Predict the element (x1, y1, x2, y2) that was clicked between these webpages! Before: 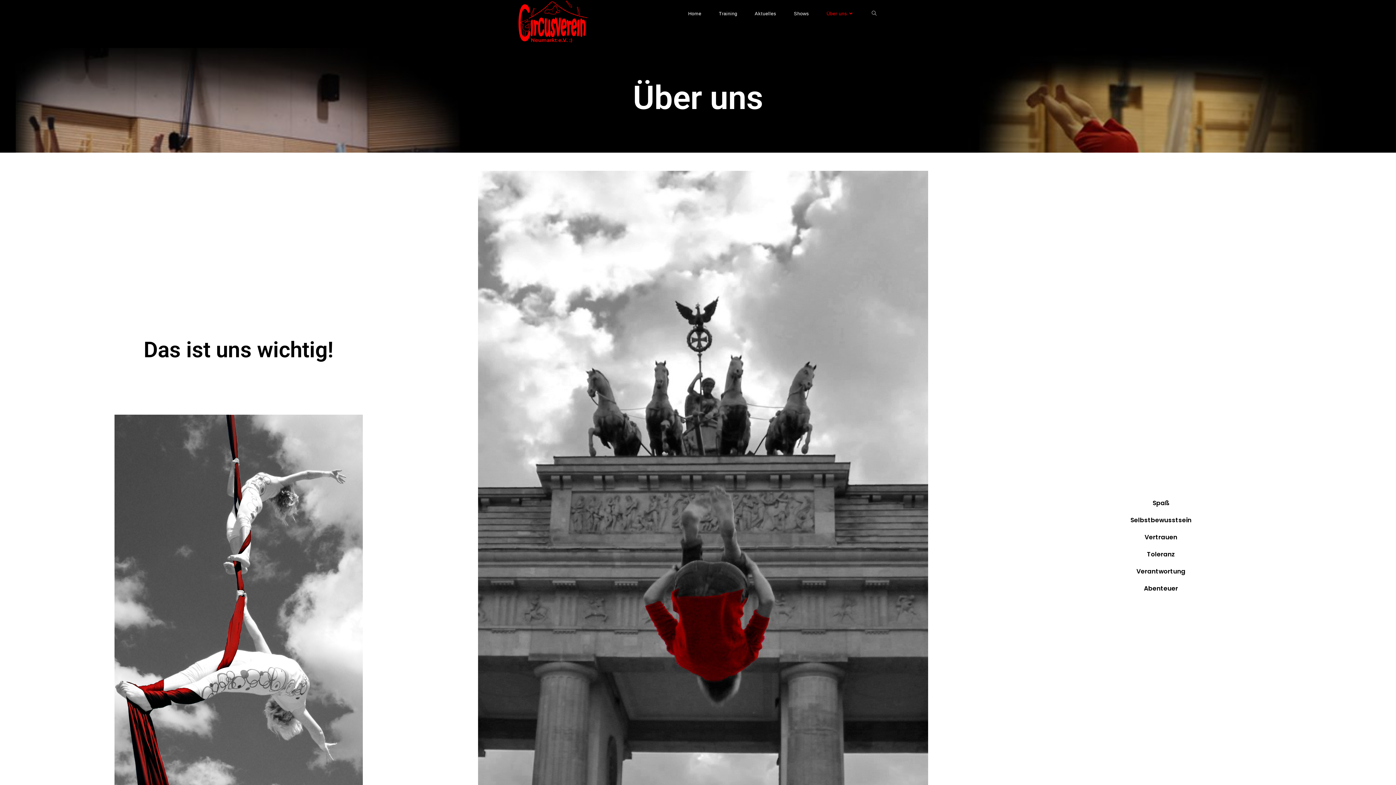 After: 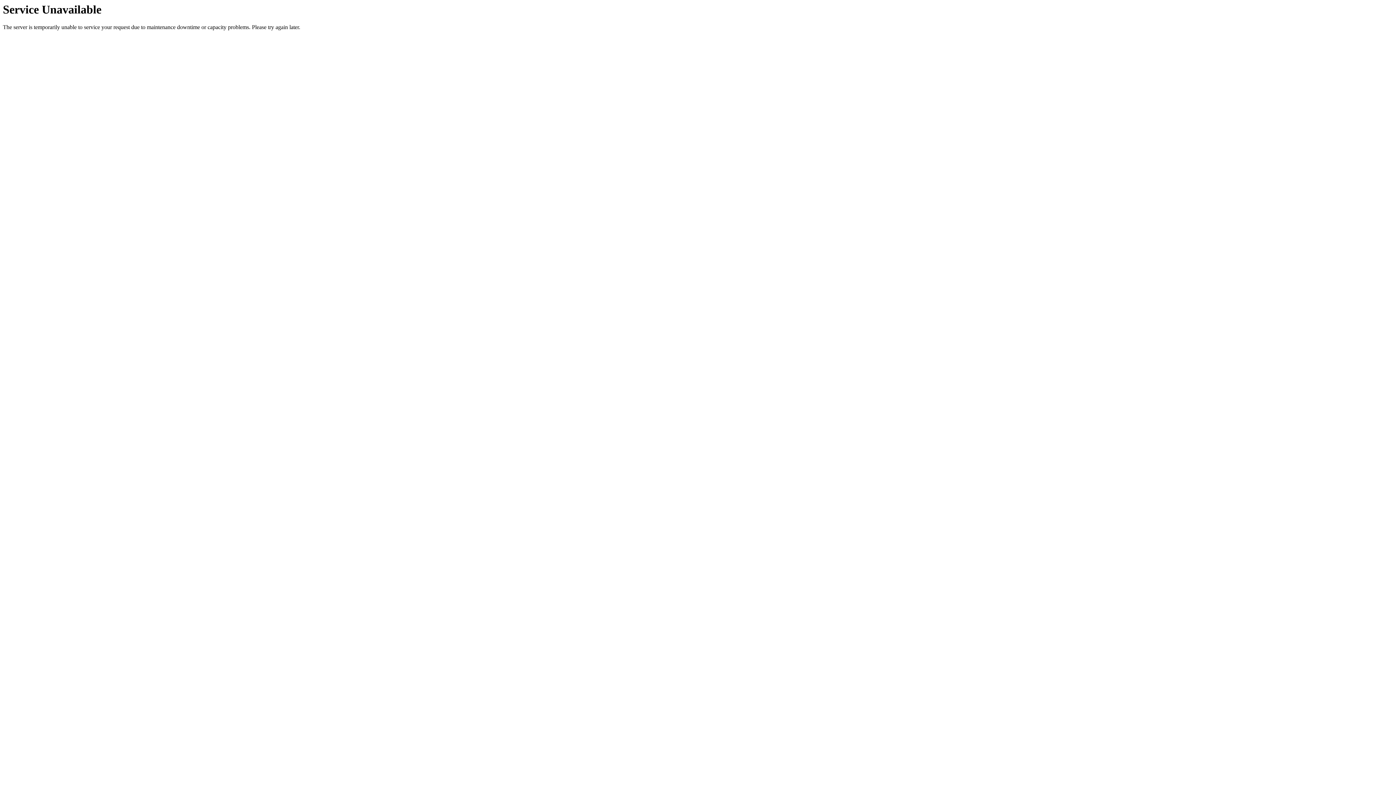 Action: bbox: (516, 18, 589, 24)